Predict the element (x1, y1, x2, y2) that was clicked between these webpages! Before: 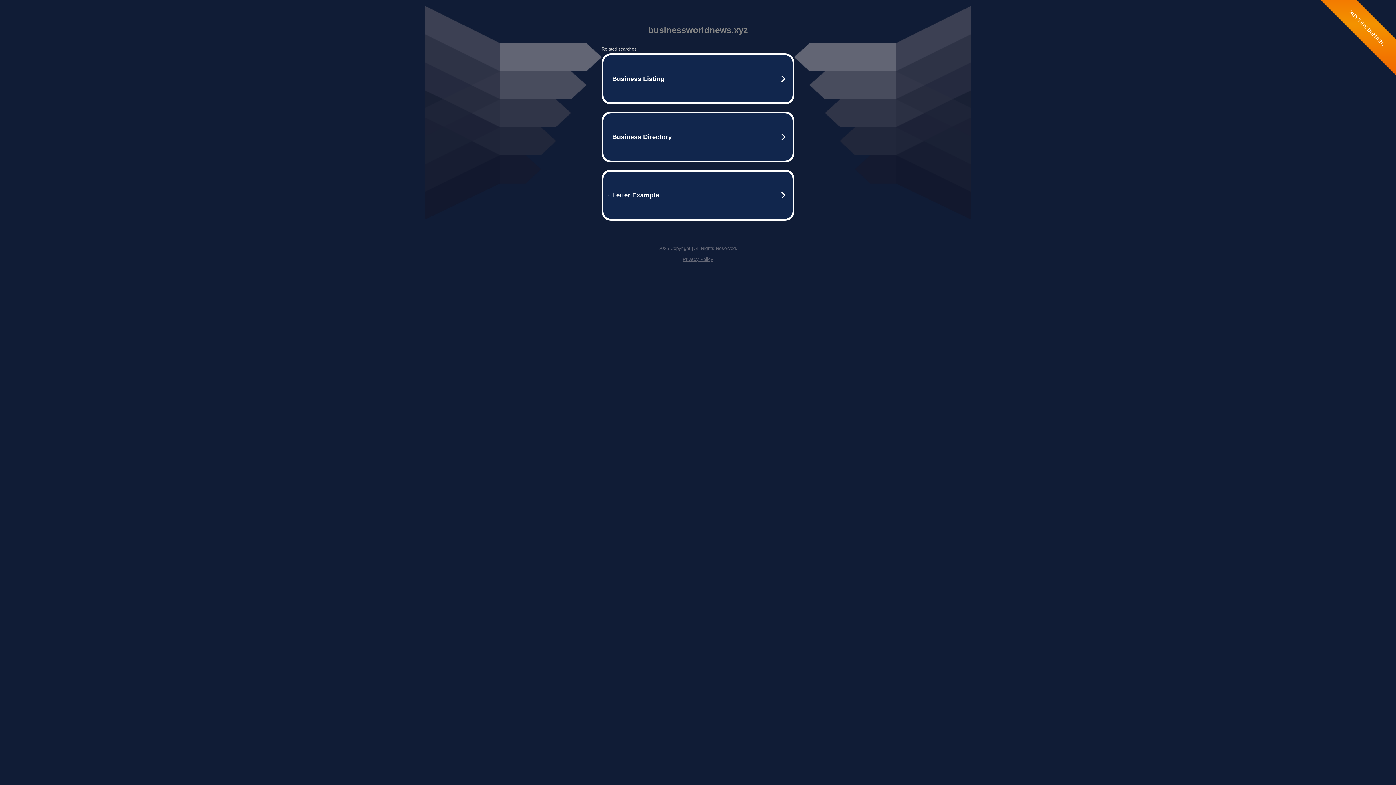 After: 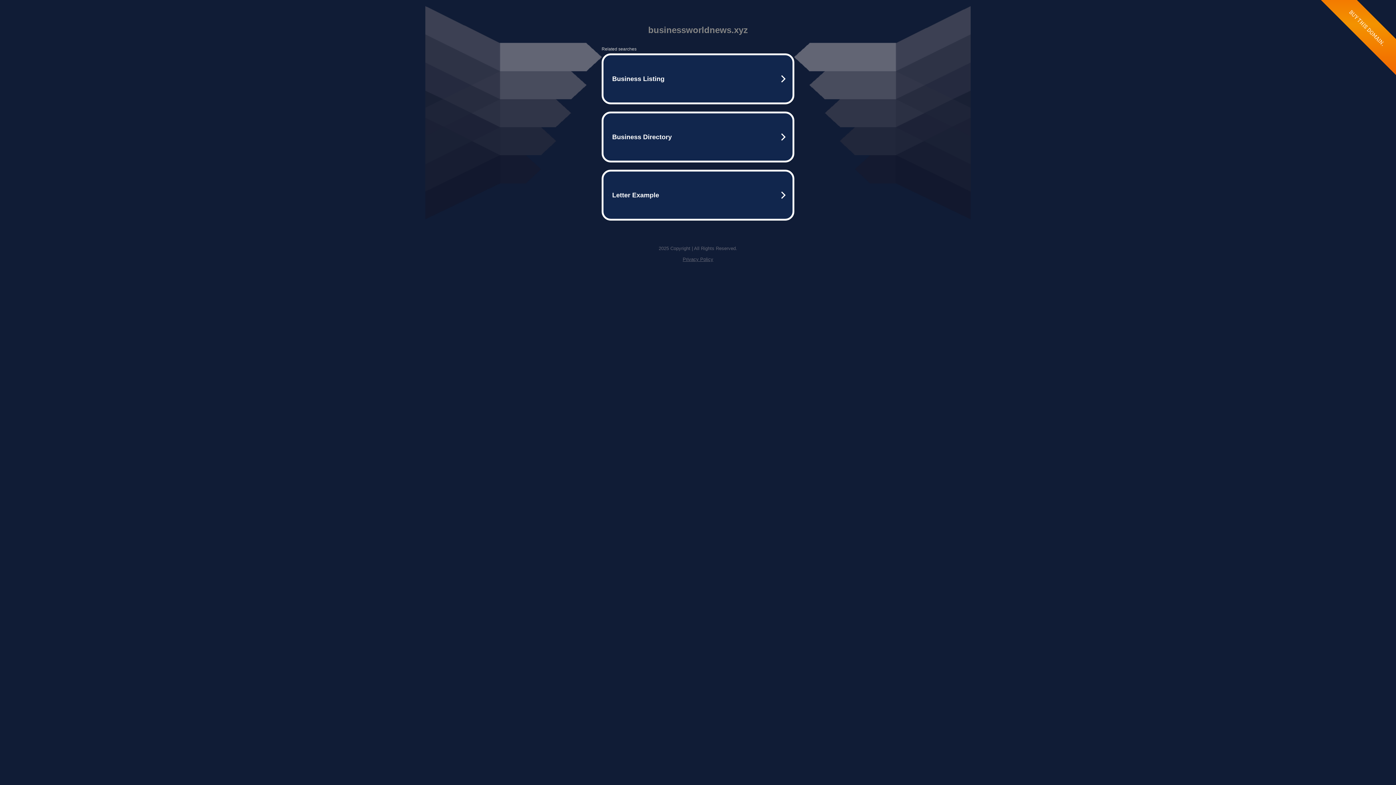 Action: label: Privacy Policy bbox: (682, 256, 713, 262)